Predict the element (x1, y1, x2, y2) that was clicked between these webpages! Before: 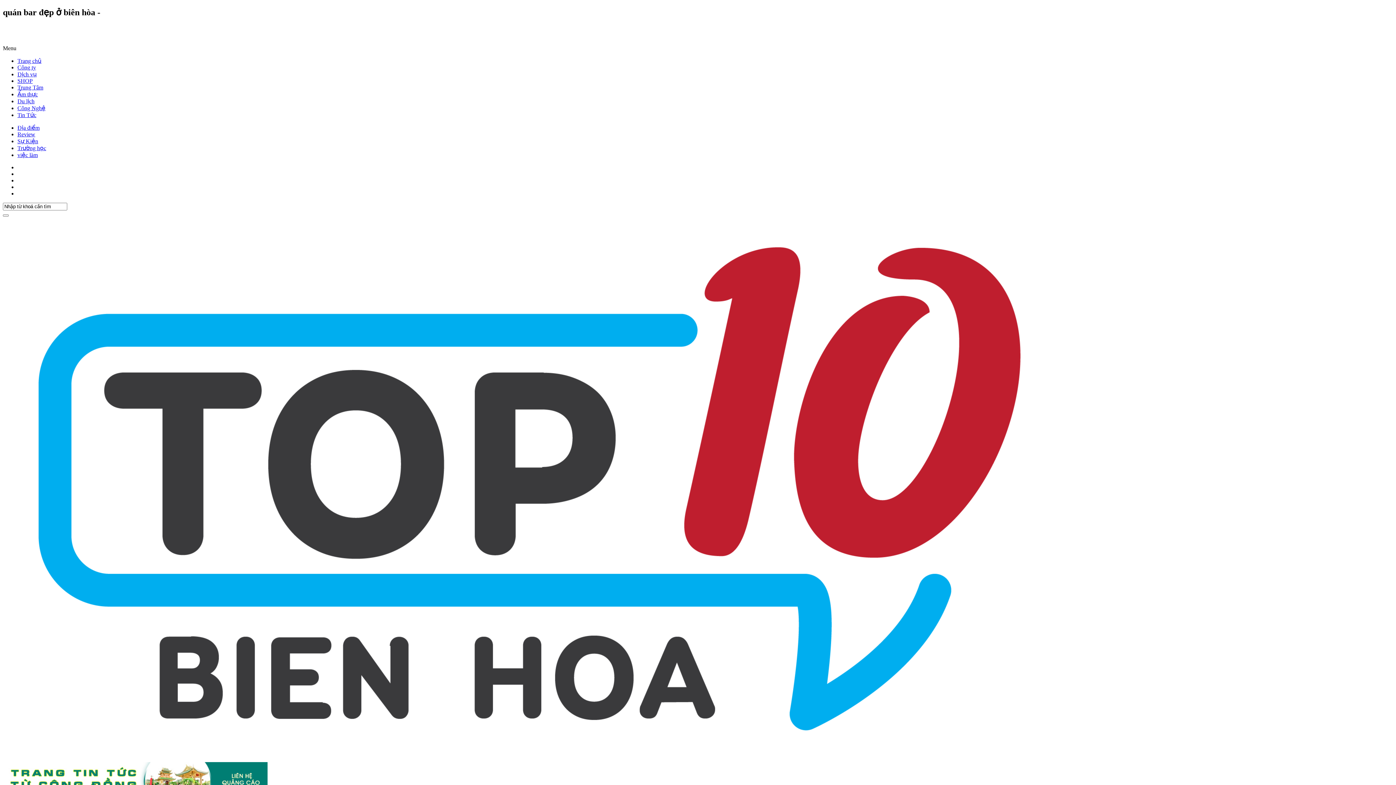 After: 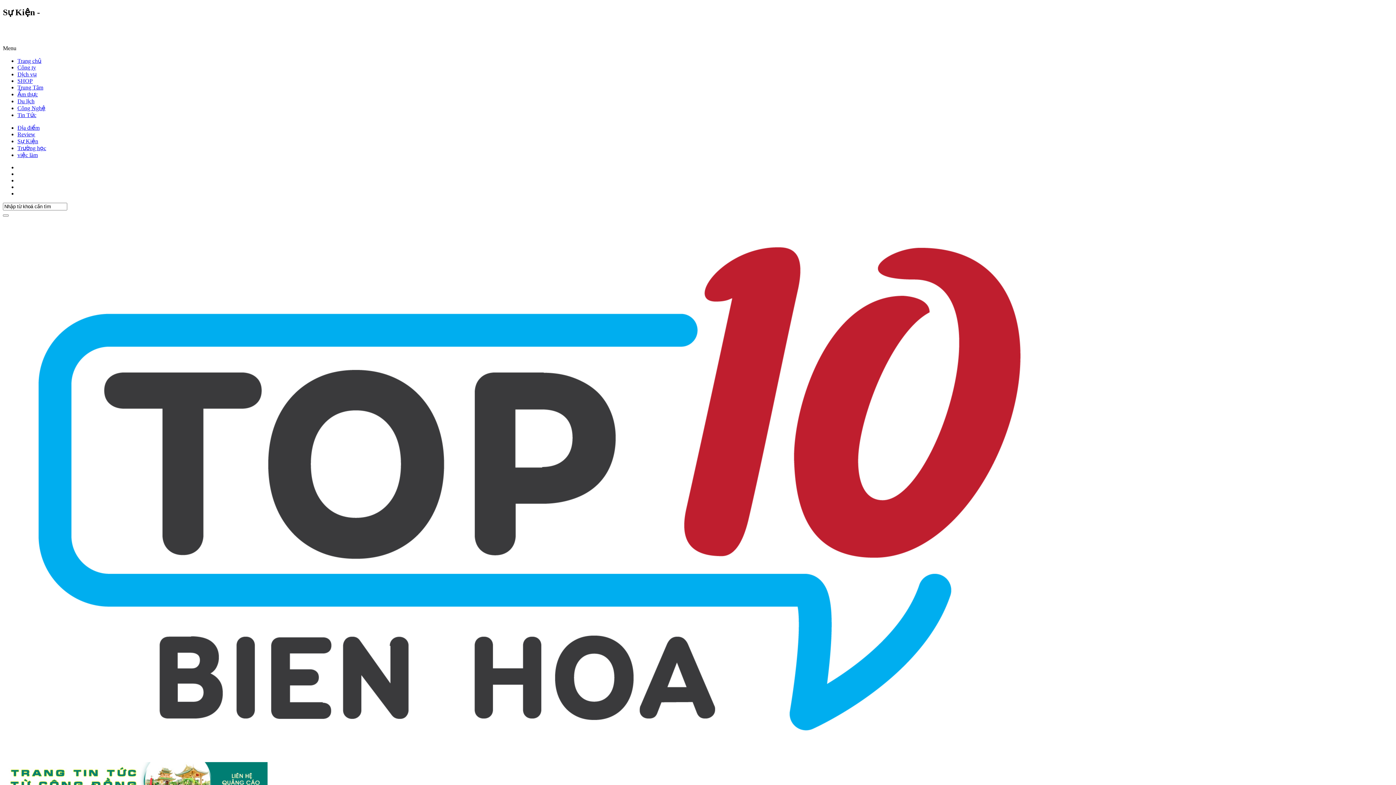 Action: bbox: (17, 138, 38, 144) label: Sự Kiện